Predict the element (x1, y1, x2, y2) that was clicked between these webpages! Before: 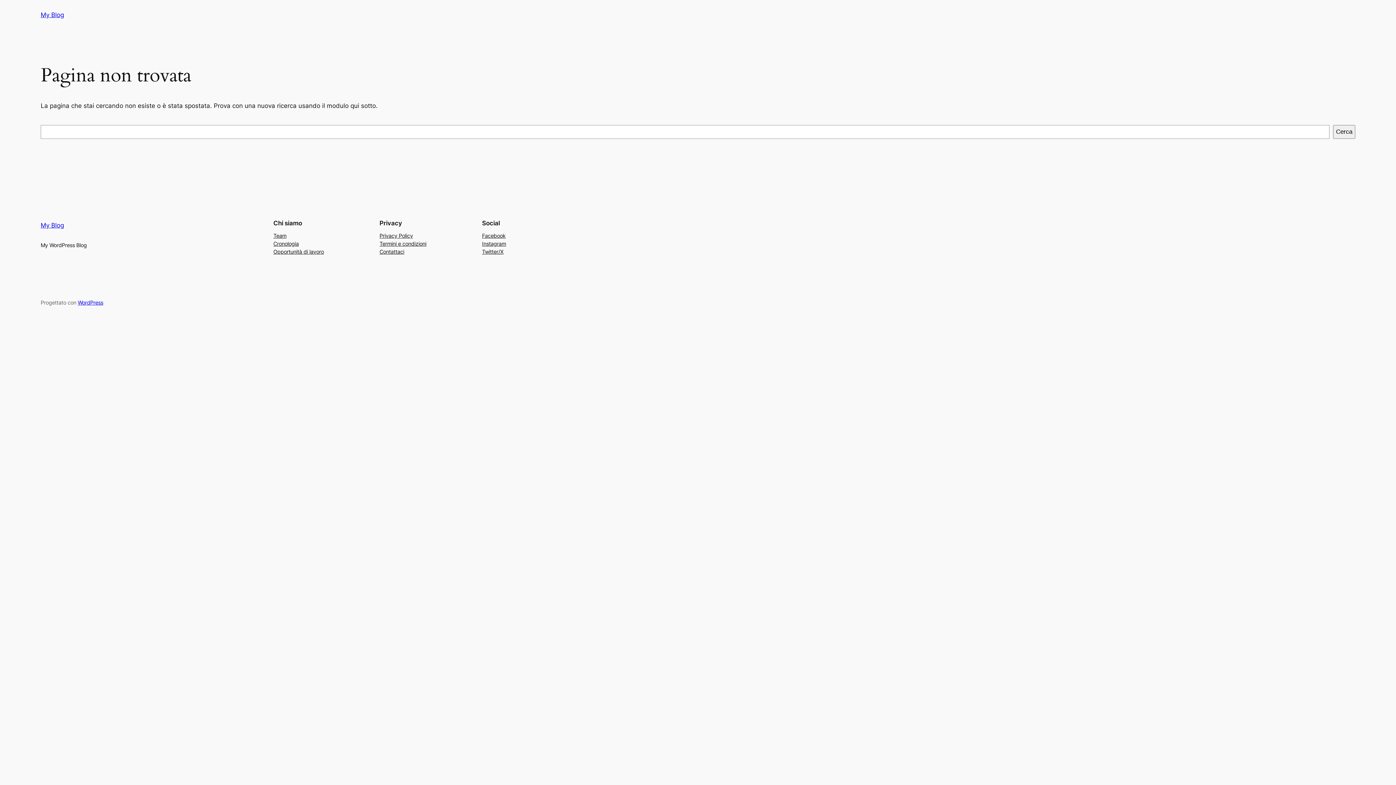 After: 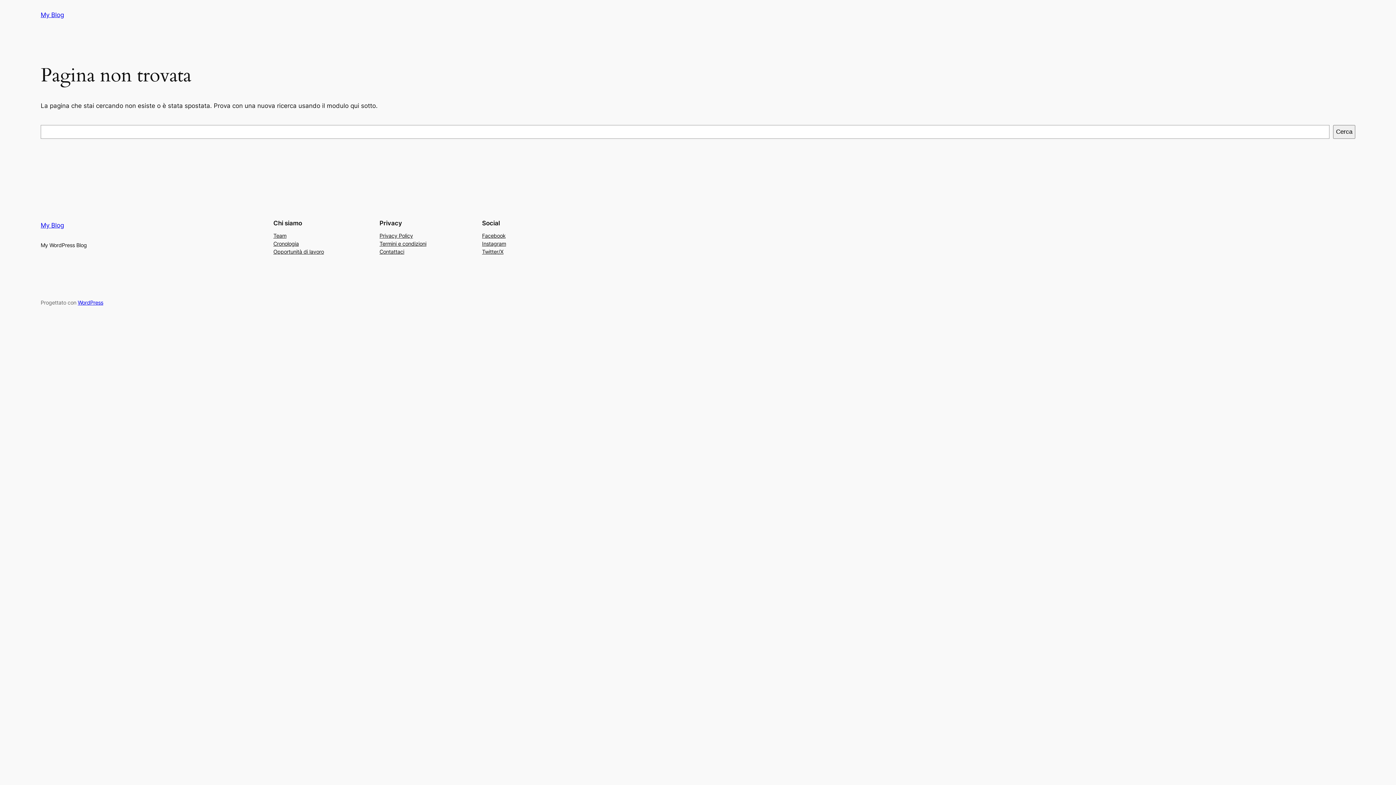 Action: bbox: (379, 247, 404, 255) label: Contattaci